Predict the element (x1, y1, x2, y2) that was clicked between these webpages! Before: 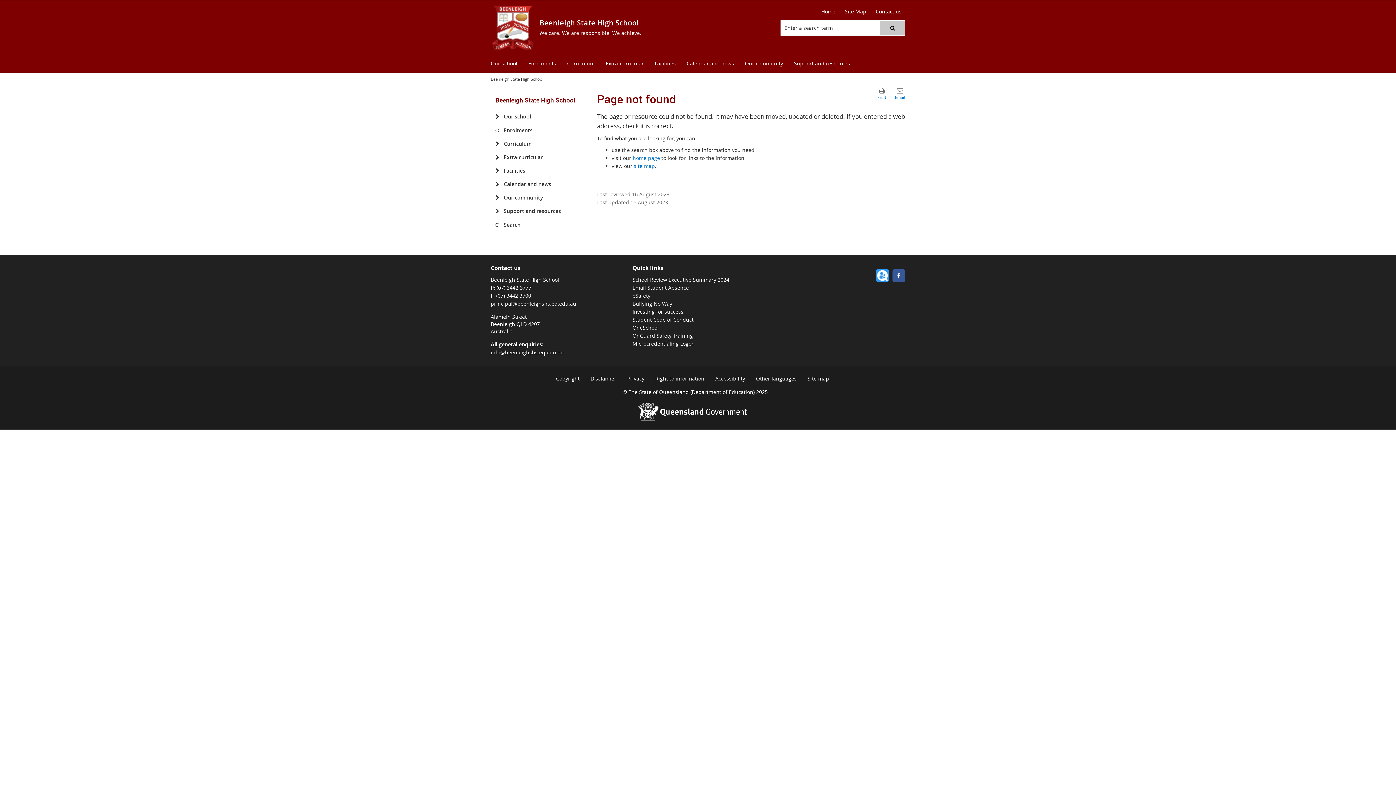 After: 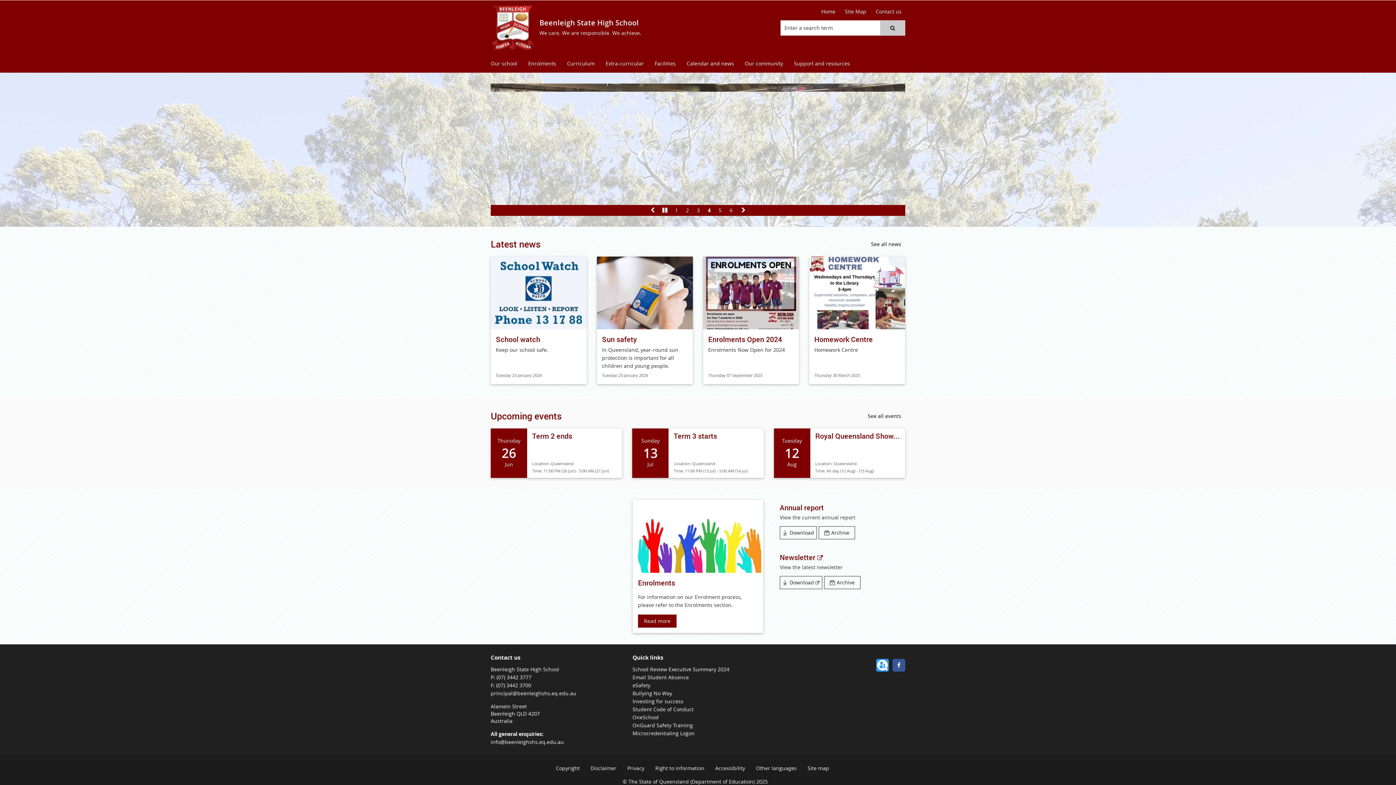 Action: bbox: (491, 96, 586, 108) label: Beenleigh State High School